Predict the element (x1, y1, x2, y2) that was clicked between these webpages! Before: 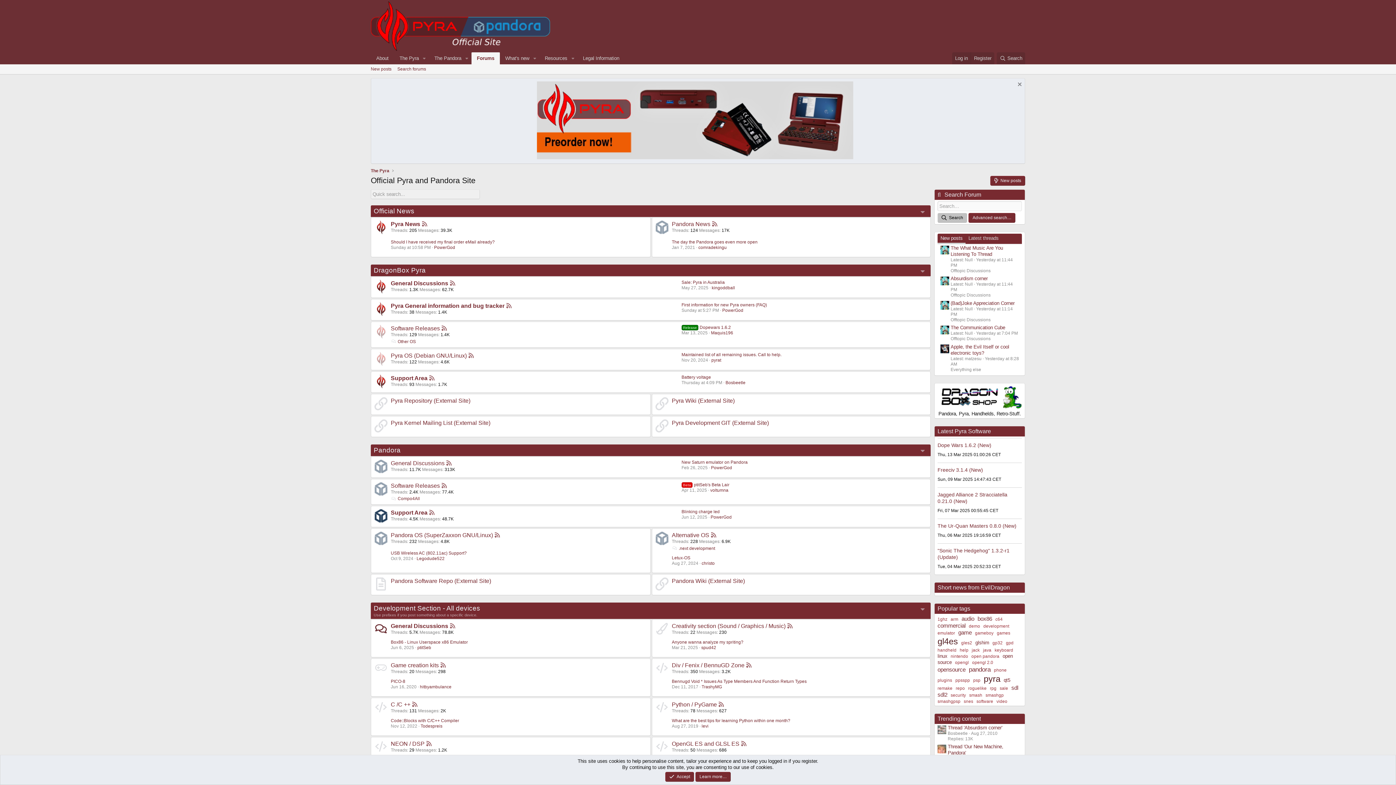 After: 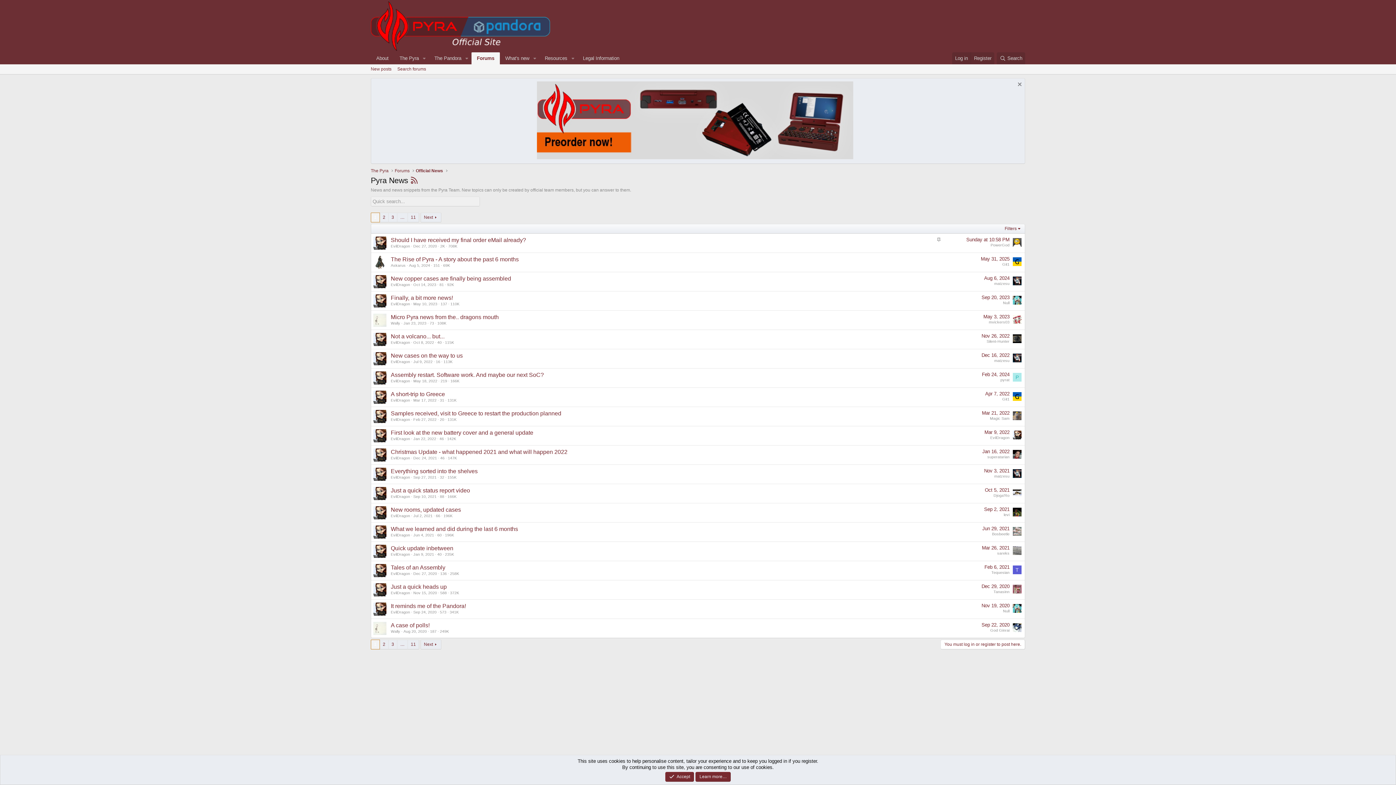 Action: bbox: (390, 221, 420, 227) label: Pyra News